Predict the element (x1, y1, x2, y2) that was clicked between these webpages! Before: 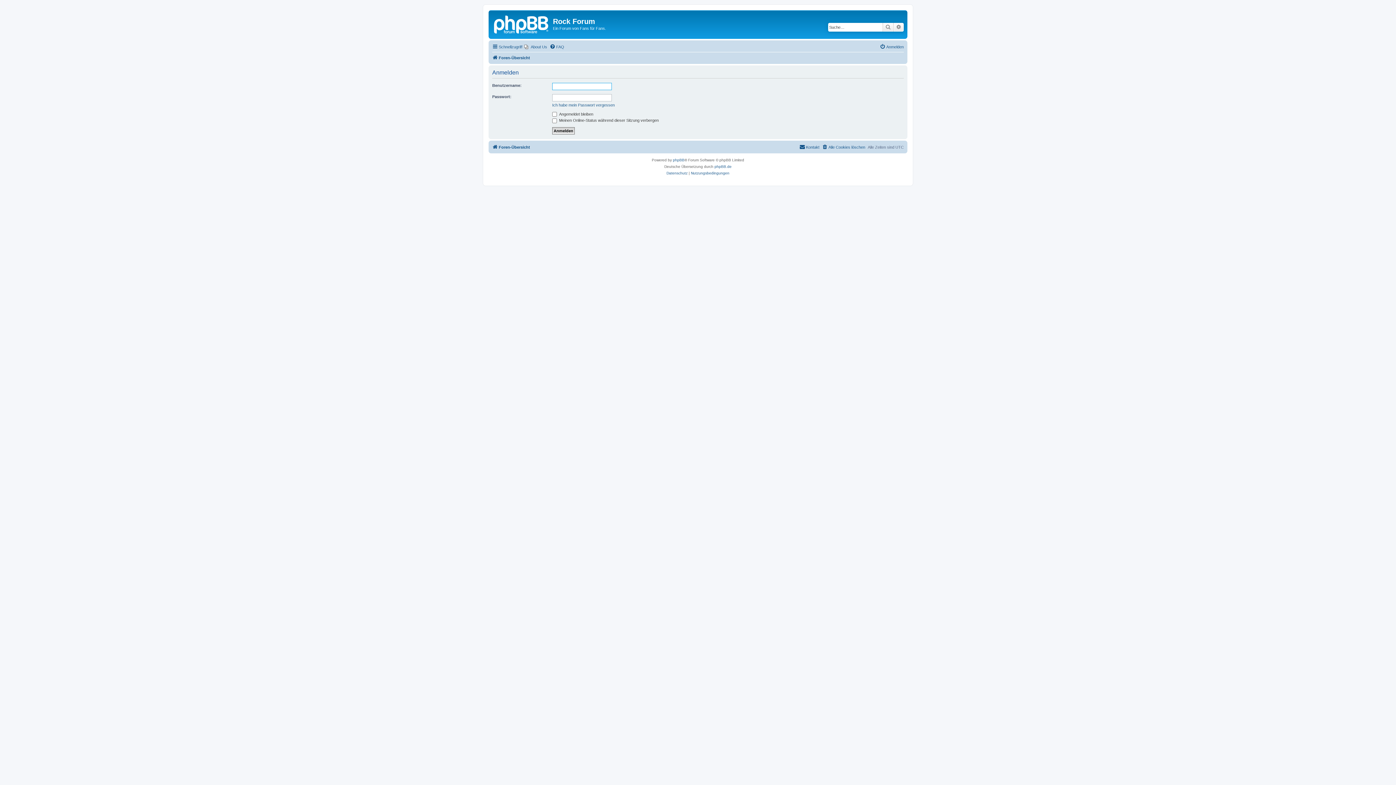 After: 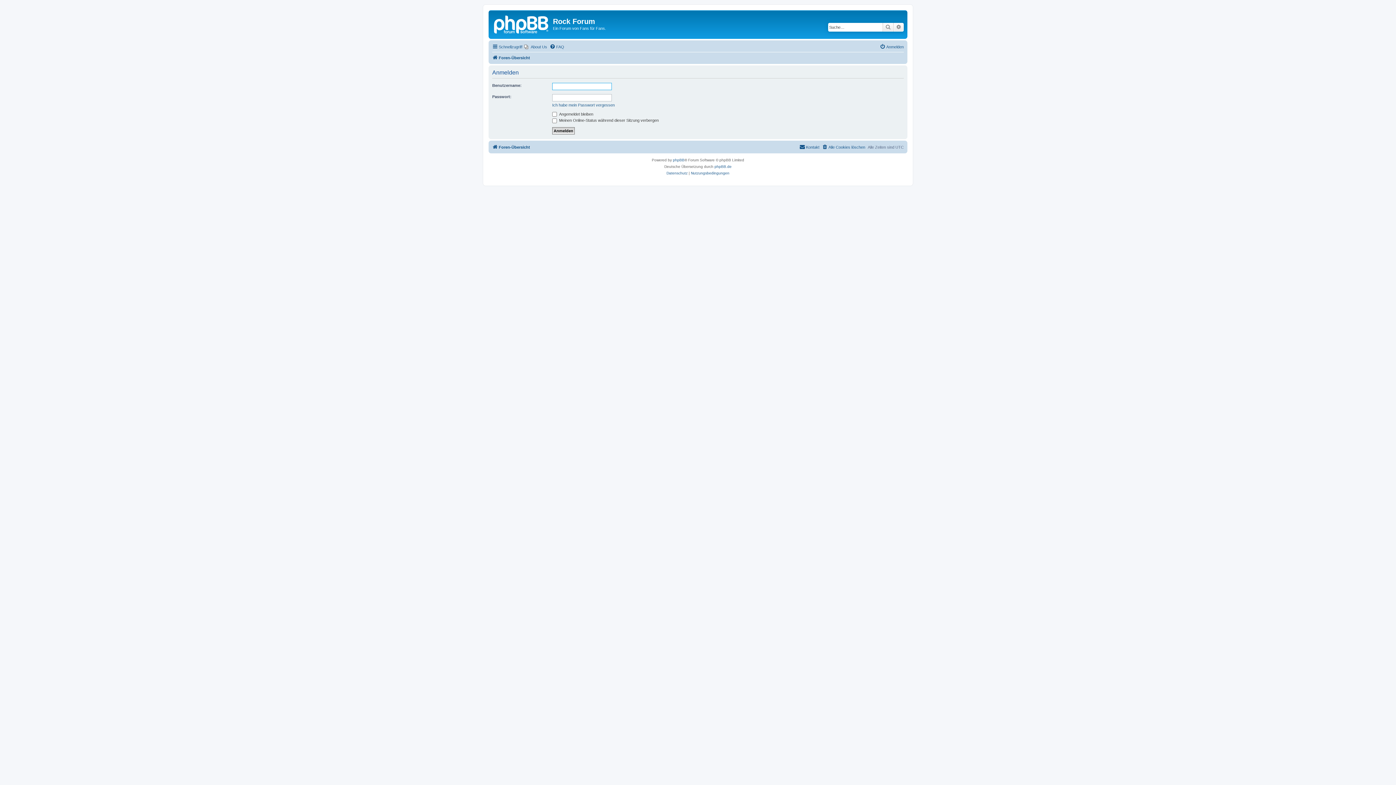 Action: label: Anmelden bbox: (880, 42, 904, 51)